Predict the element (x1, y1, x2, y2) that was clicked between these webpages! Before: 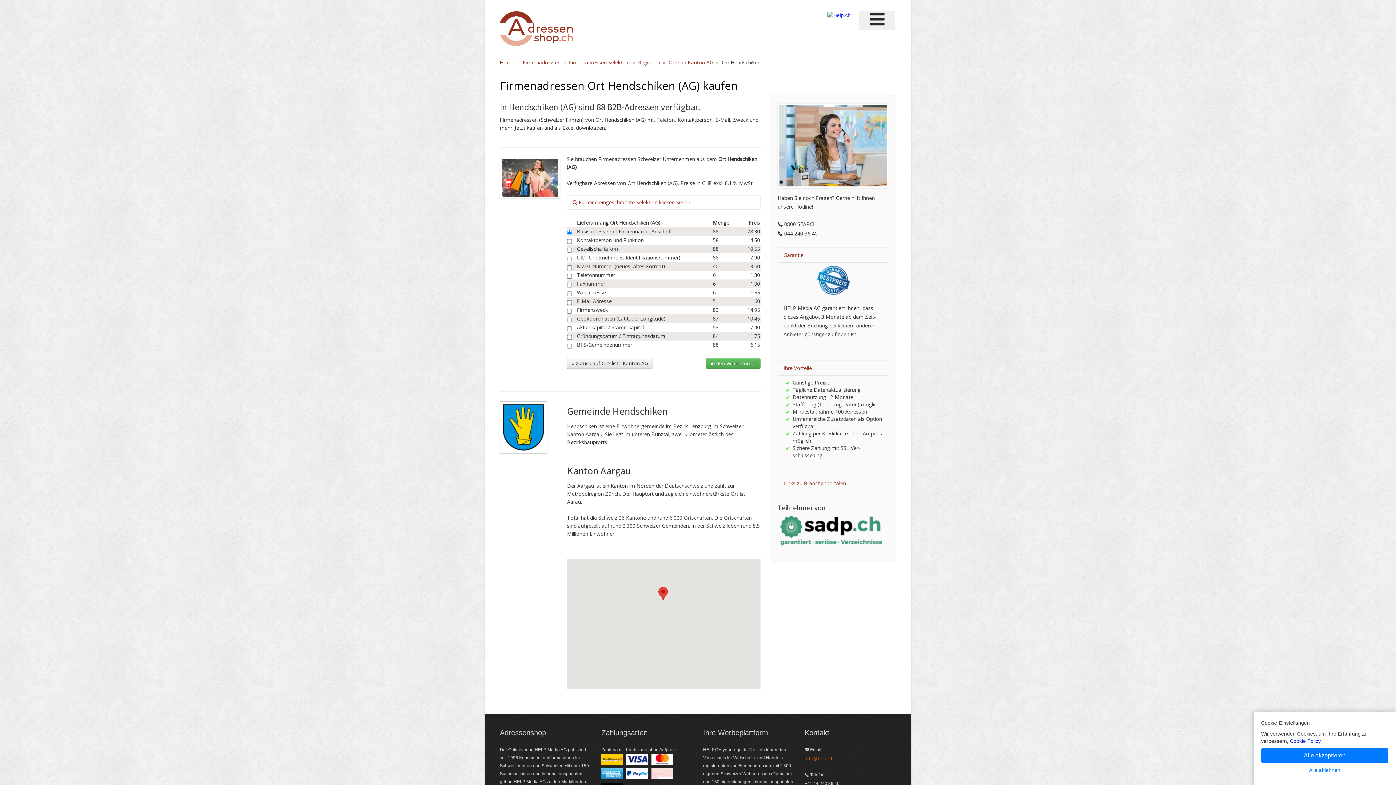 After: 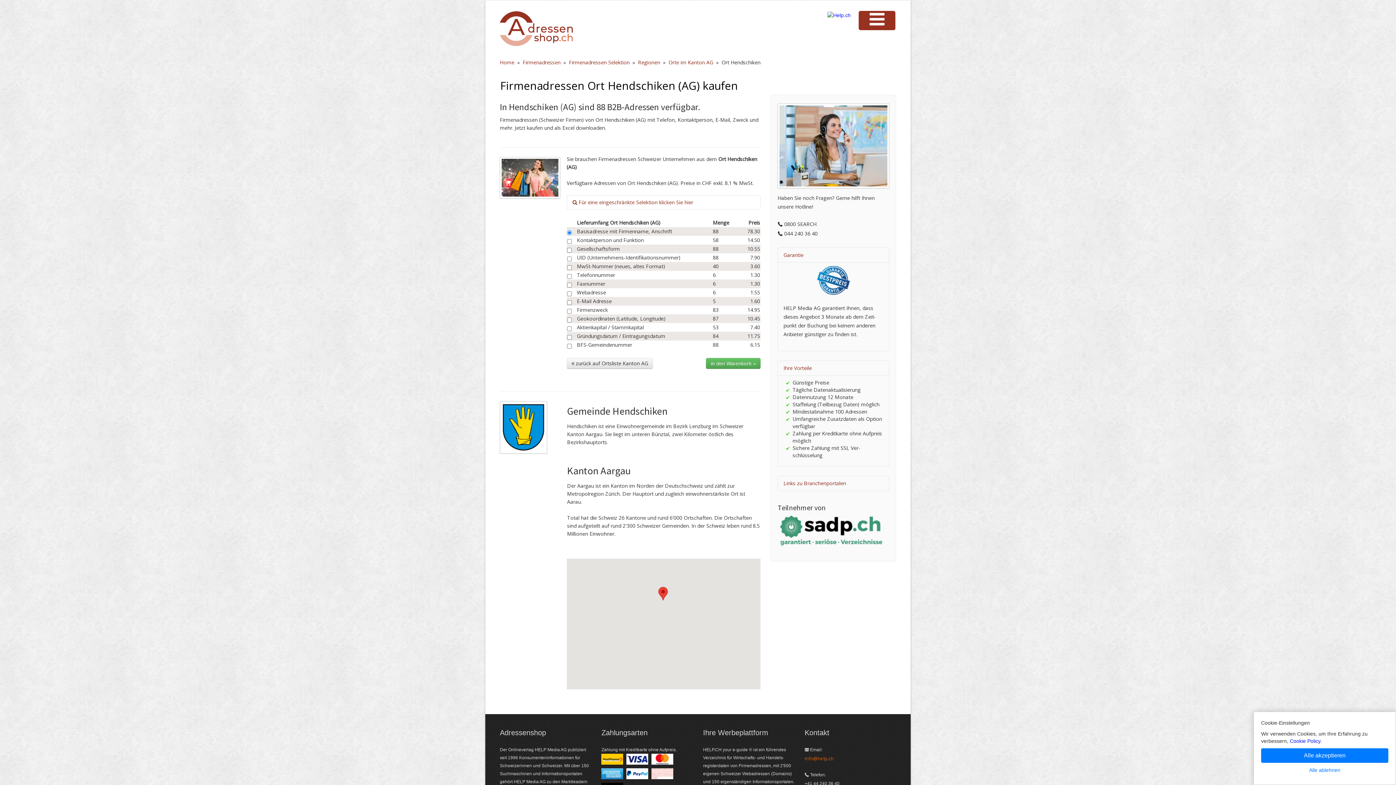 Action: bbox: (858, 10, 895, 30)